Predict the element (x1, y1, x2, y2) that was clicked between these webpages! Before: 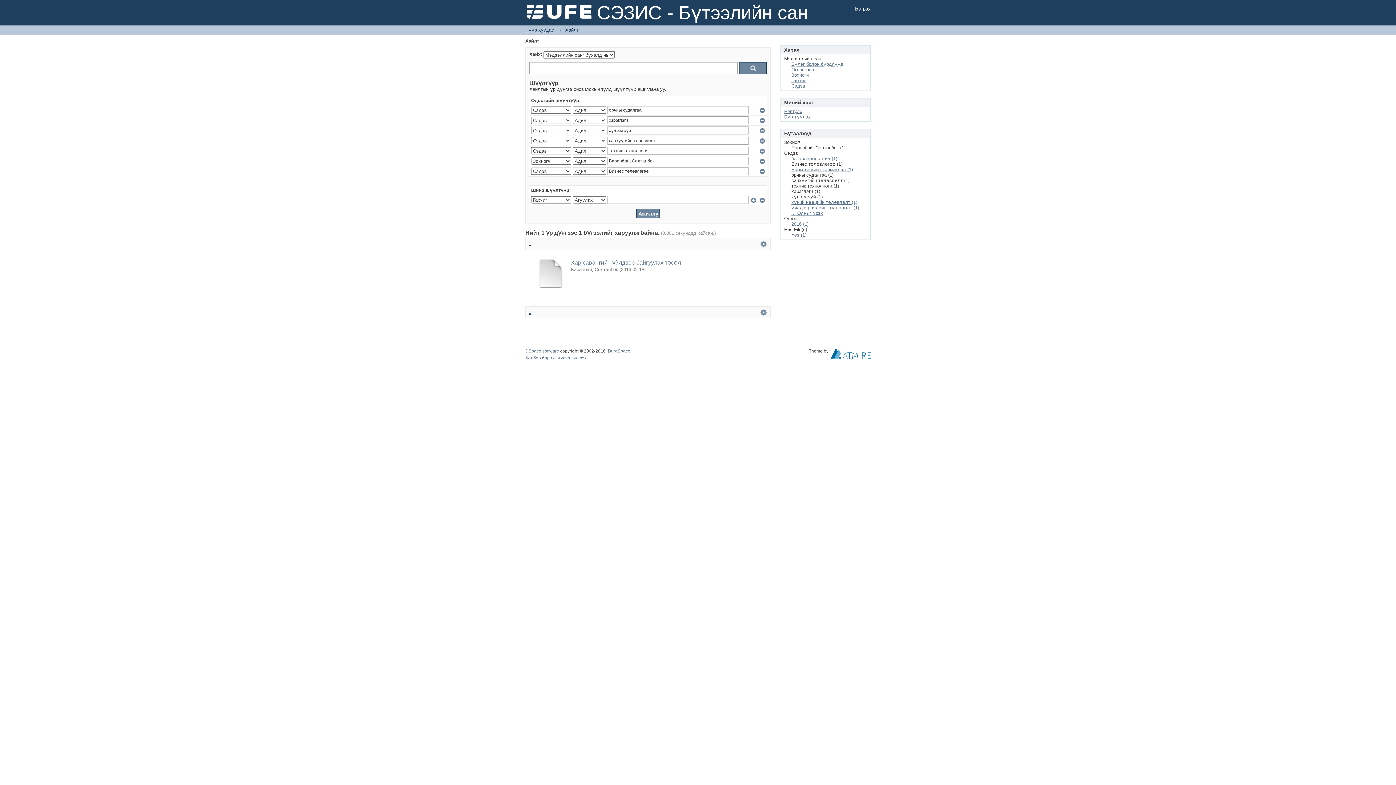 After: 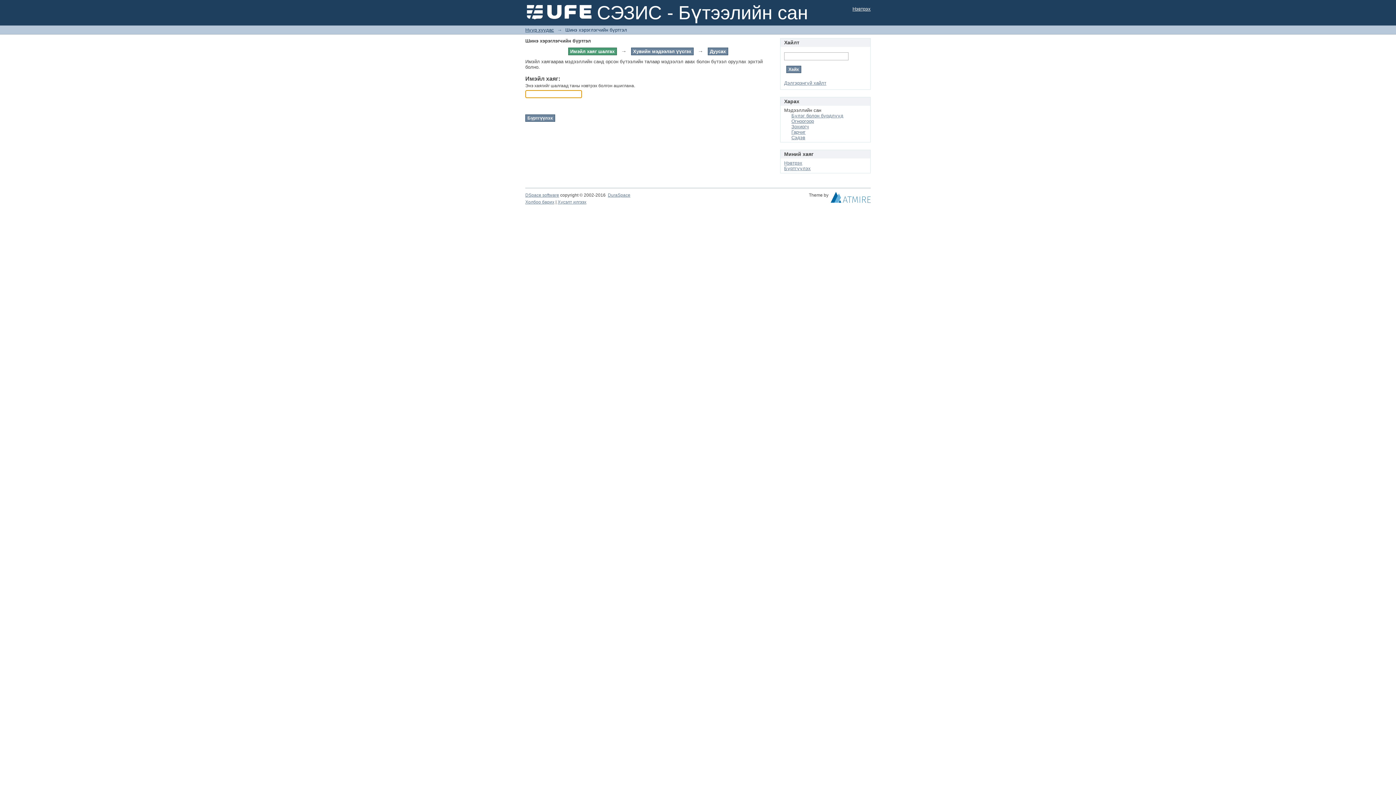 Action: label: Бүртгүүлэх bbox: (784, 114, 810, 119)